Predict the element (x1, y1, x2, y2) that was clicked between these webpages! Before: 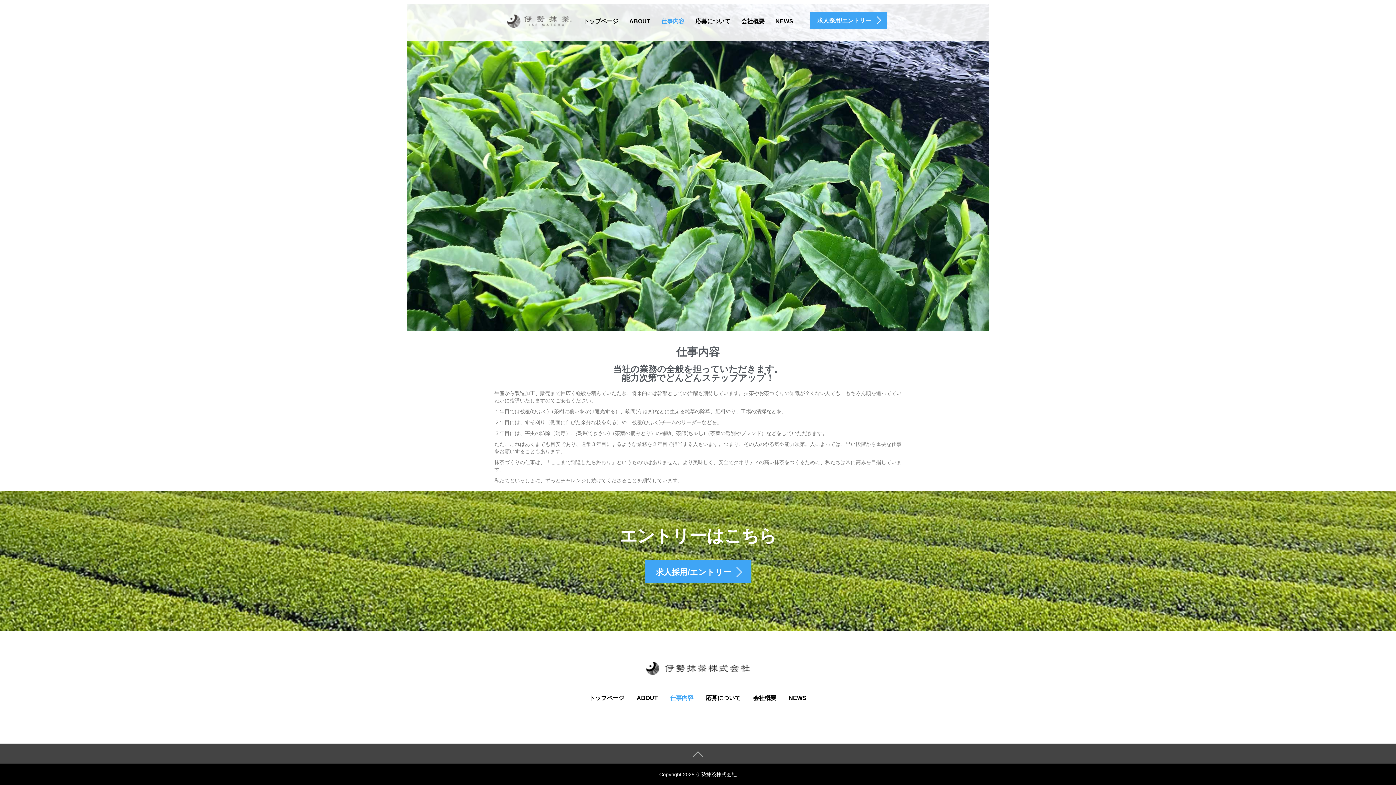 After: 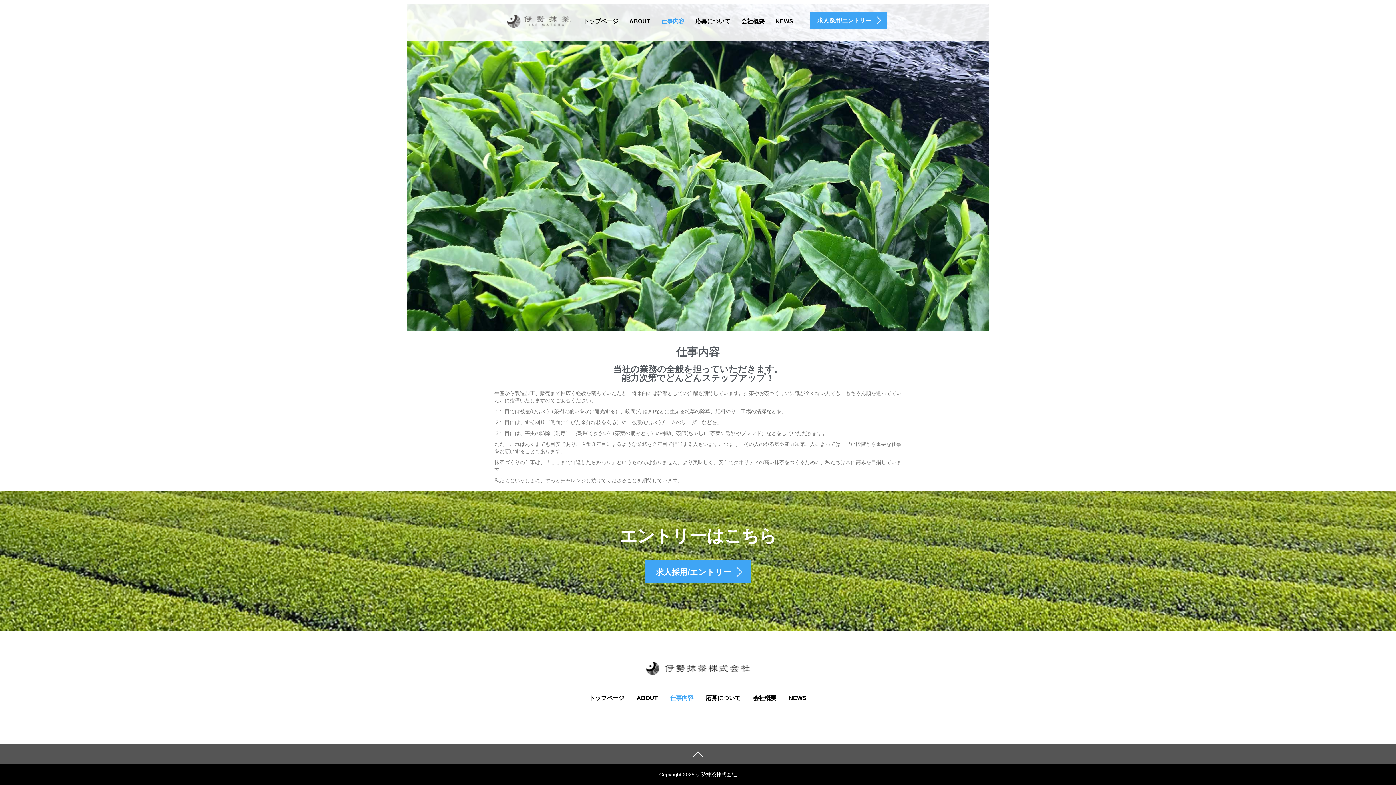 Action: bbox: (0, 744, 1396, 764)